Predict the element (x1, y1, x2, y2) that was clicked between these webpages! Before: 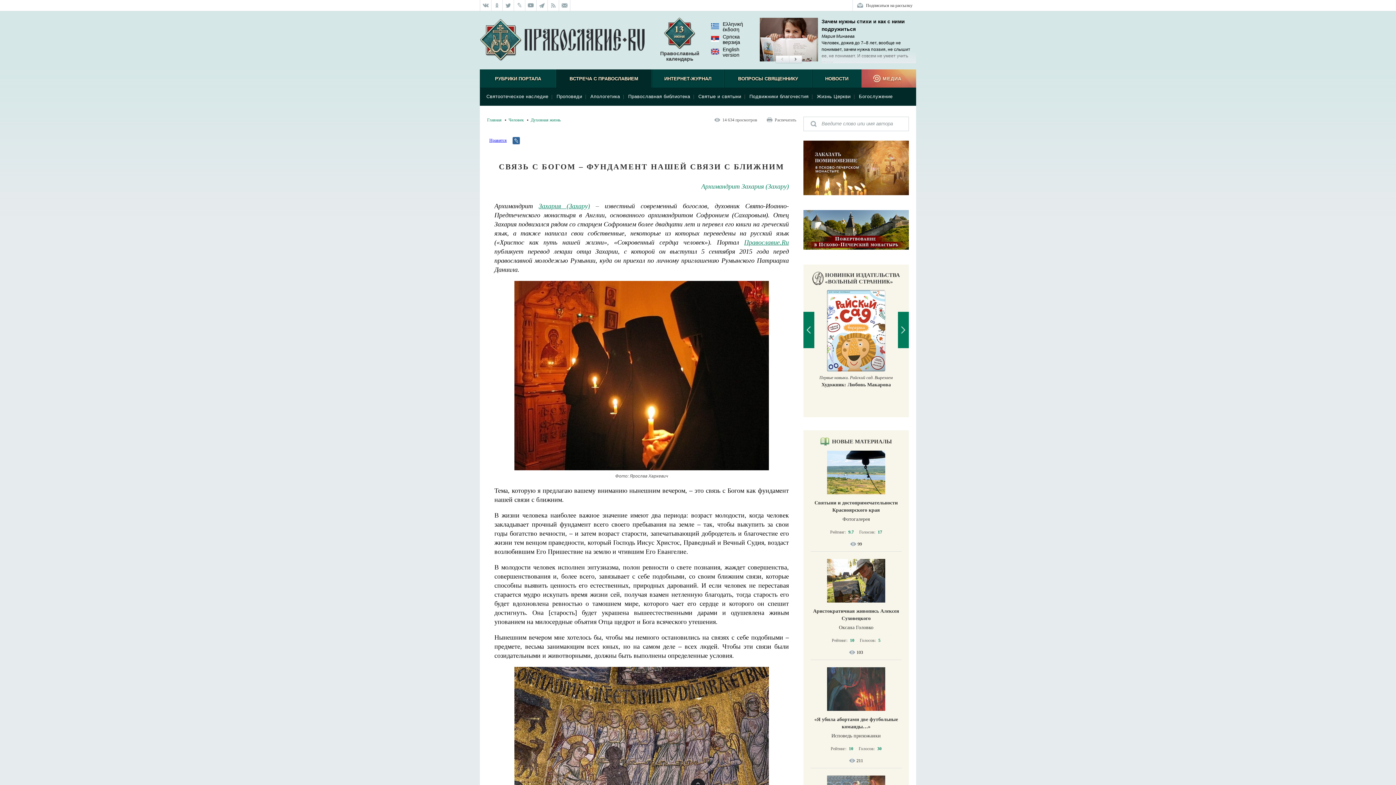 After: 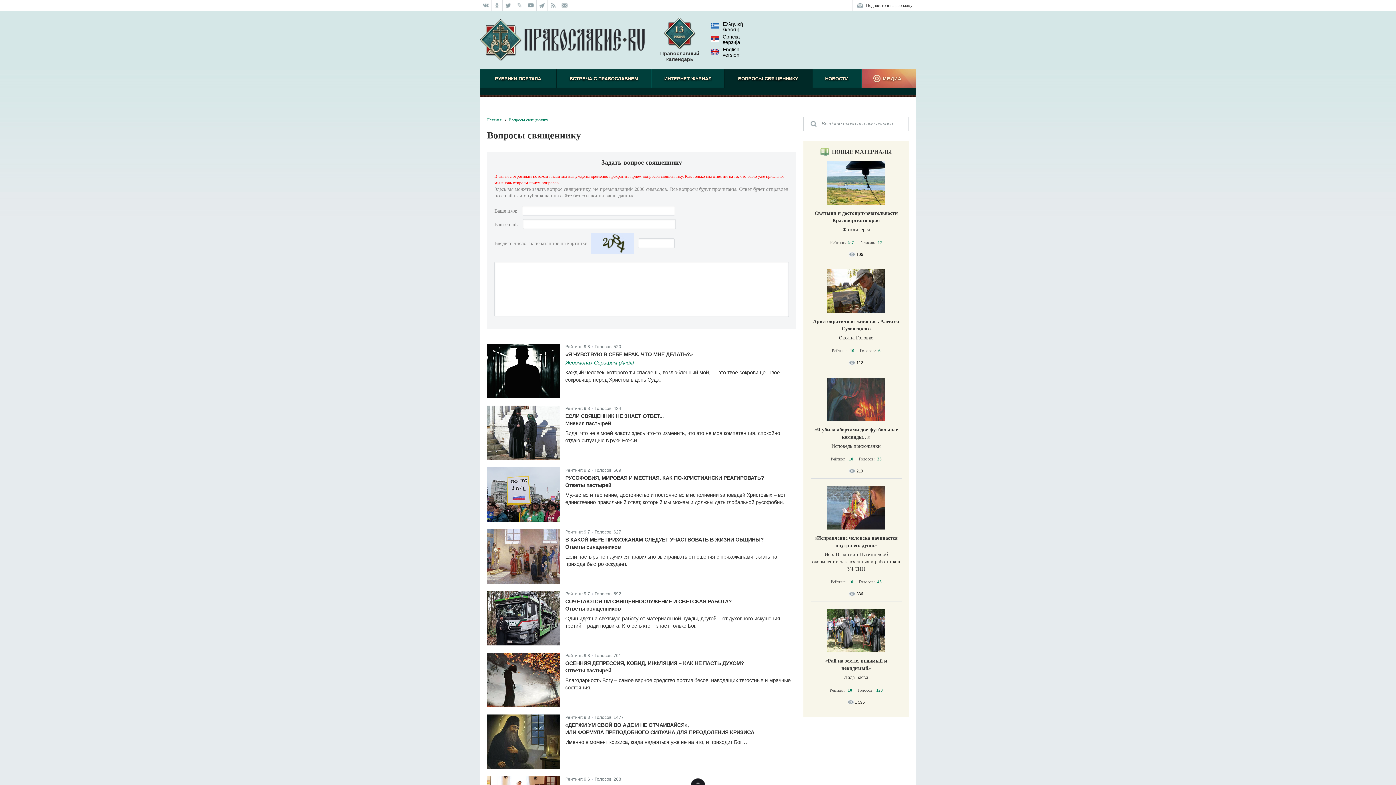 Action: label: ВОПРОСЫ СВЯЩЕННИКУ bbox: (724, 69, 812, 87)